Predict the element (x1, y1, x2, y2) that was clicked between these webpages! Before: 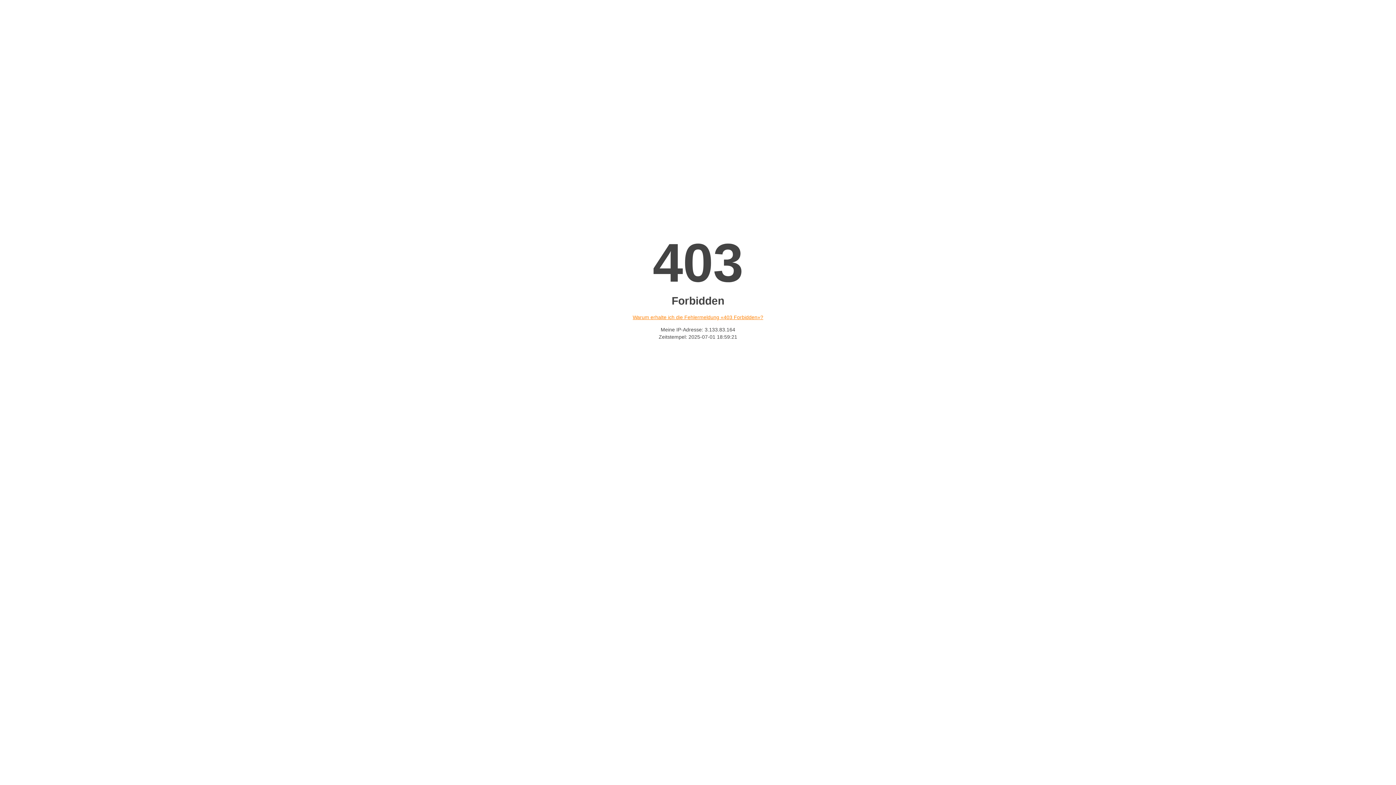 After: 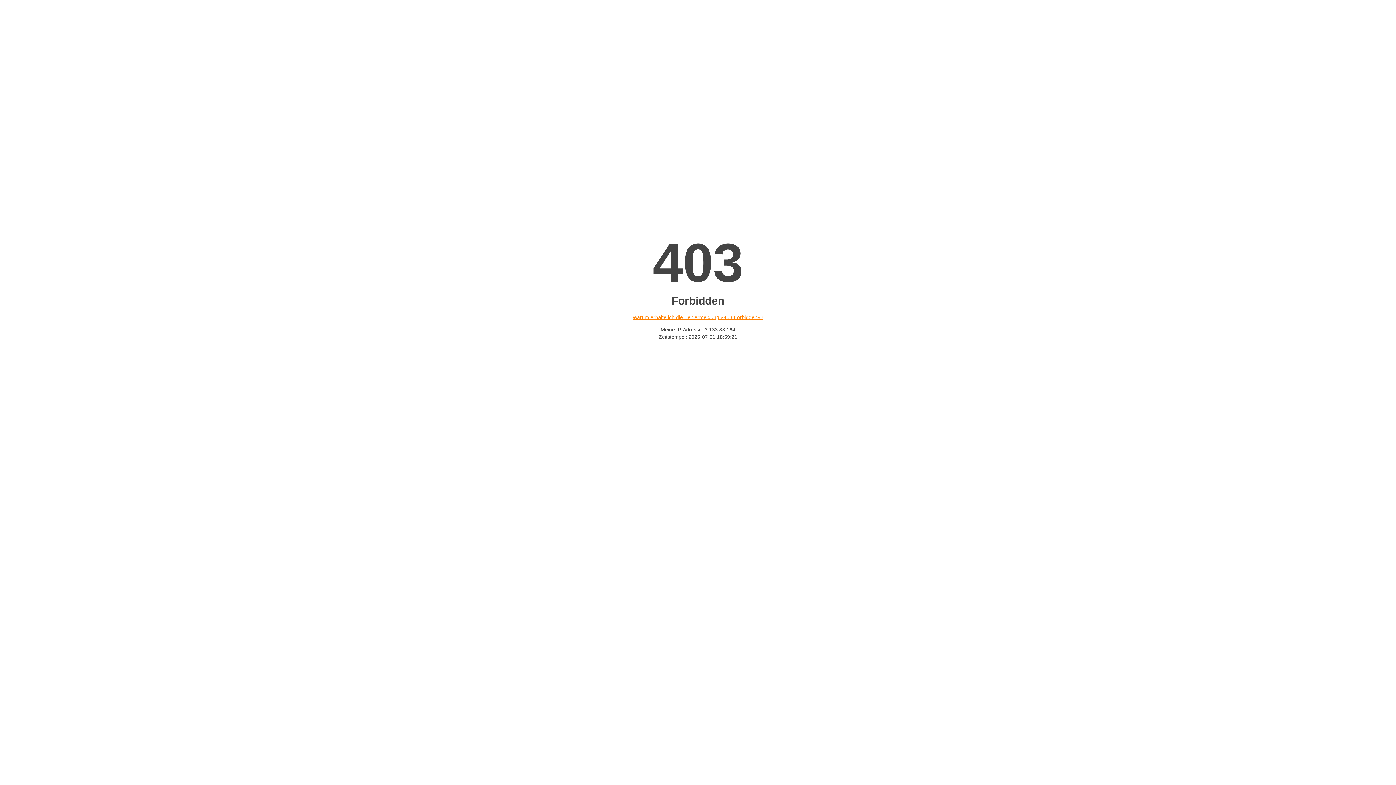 Action: label: Warum erhalte ich die Fehlermeldung «403 Forbidden»? bbox: (632, 314, 763, 320)